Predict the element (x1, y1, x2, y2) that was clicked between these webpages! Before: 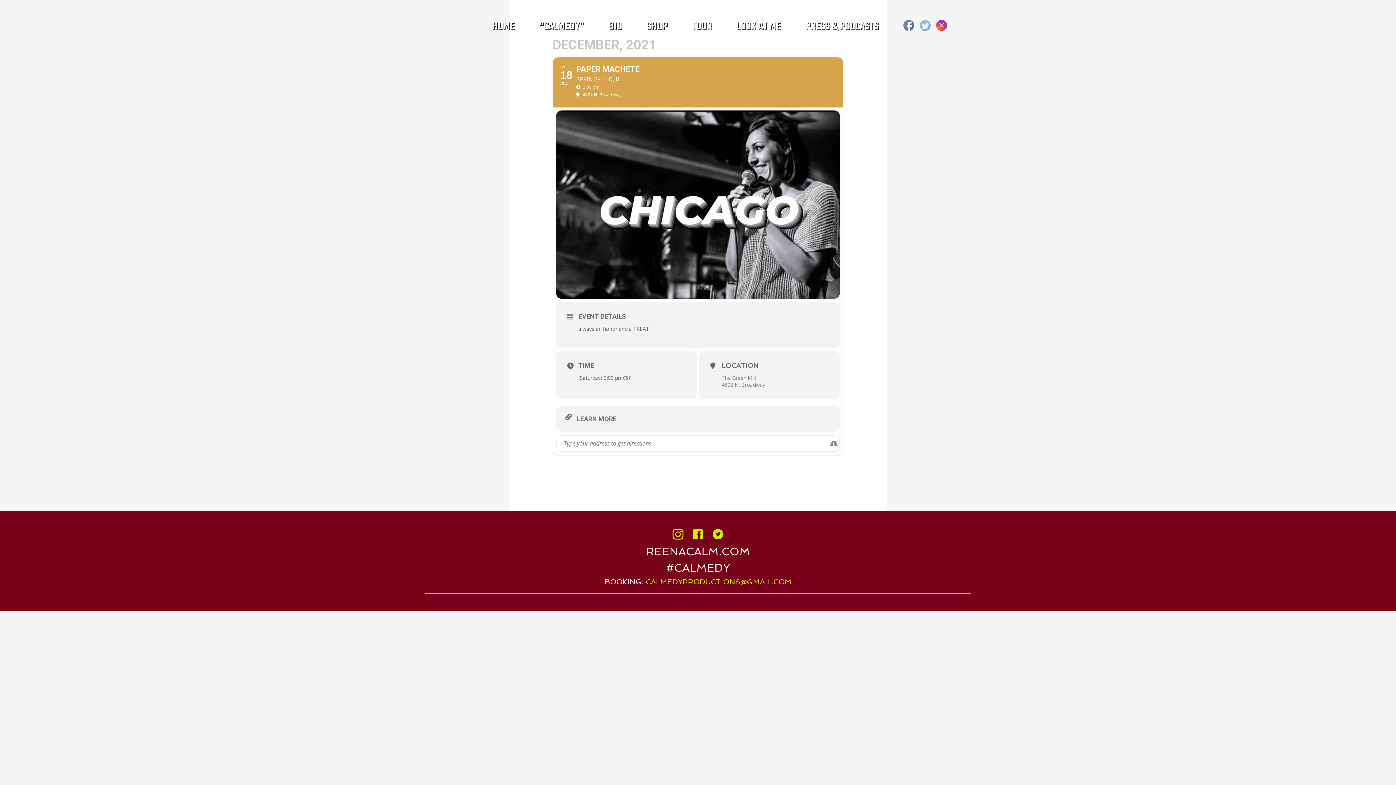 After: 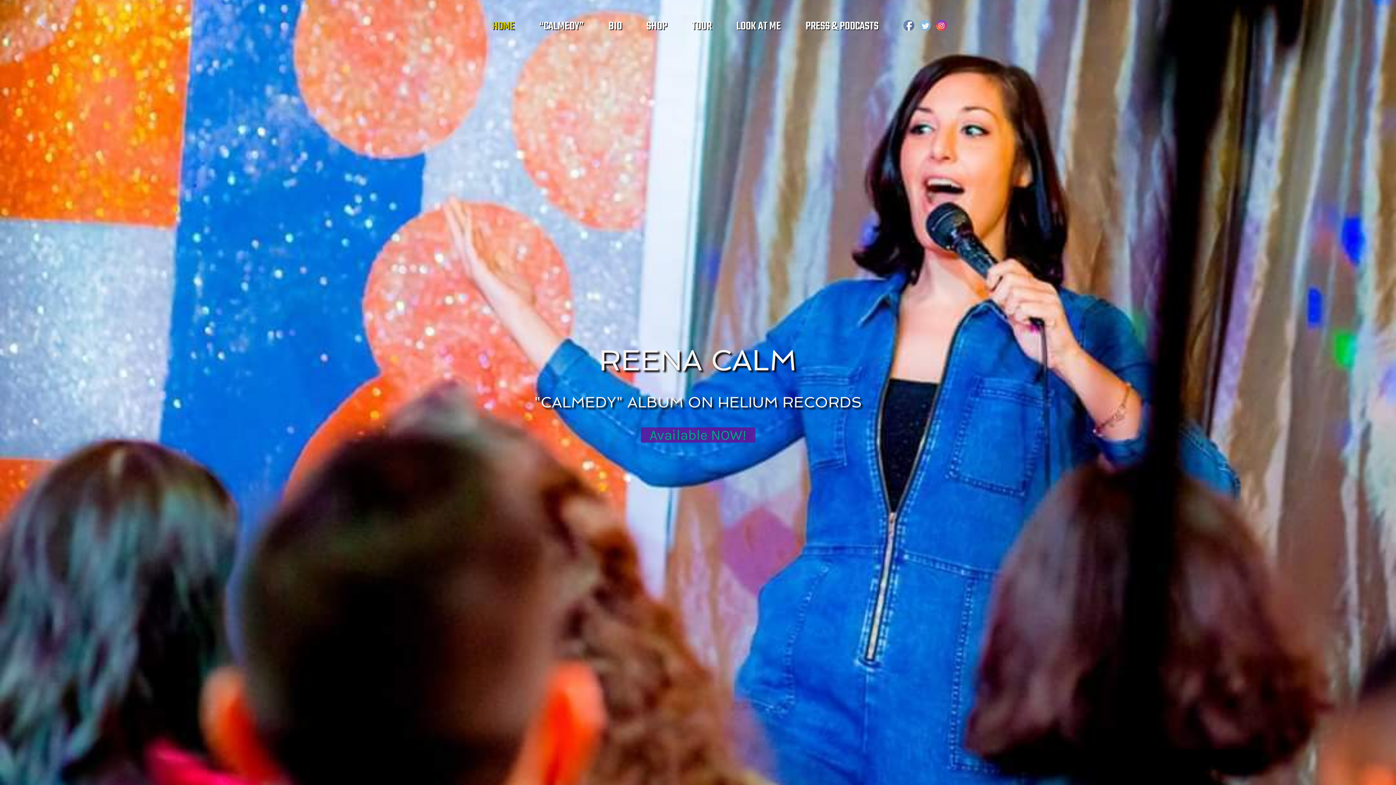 Action: bbox: (480, 5, 527, 47) label: HOME